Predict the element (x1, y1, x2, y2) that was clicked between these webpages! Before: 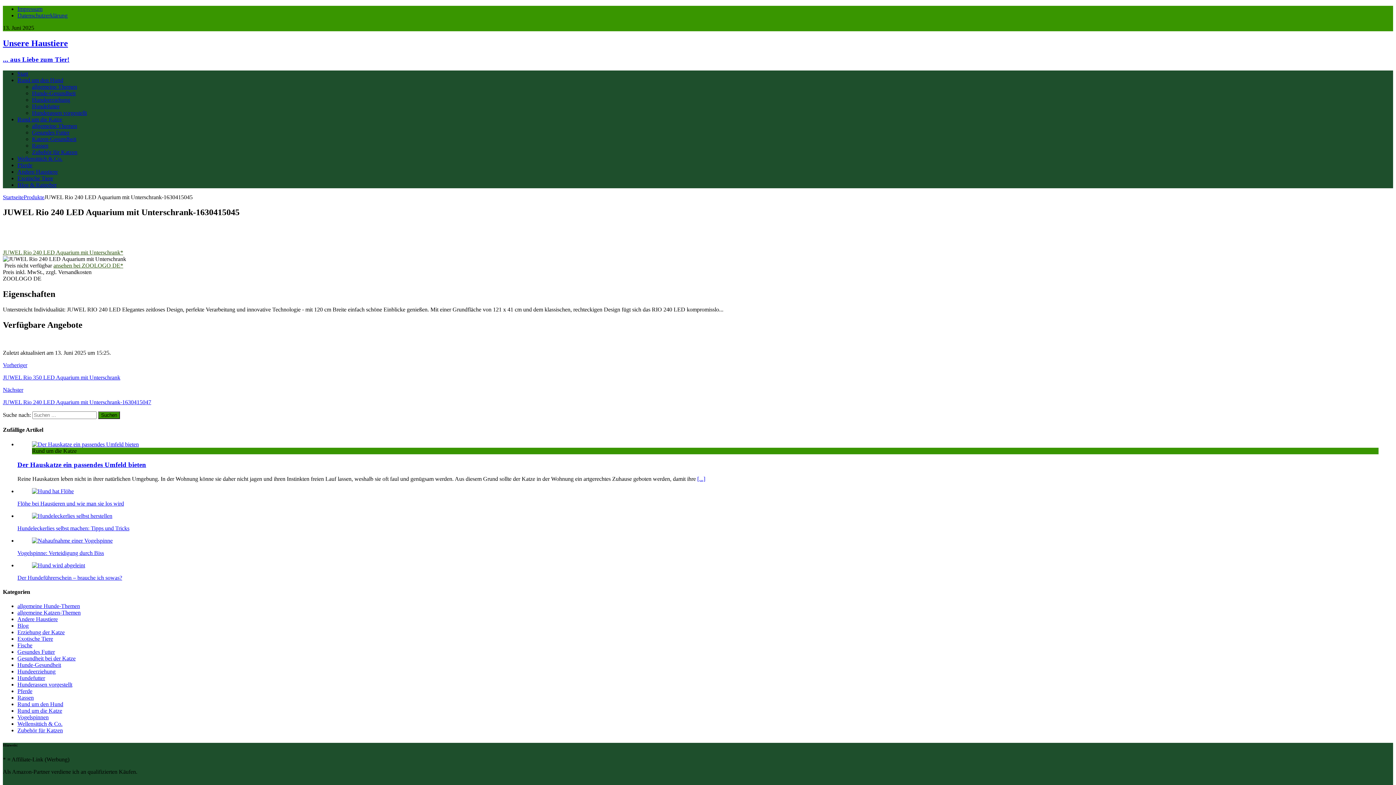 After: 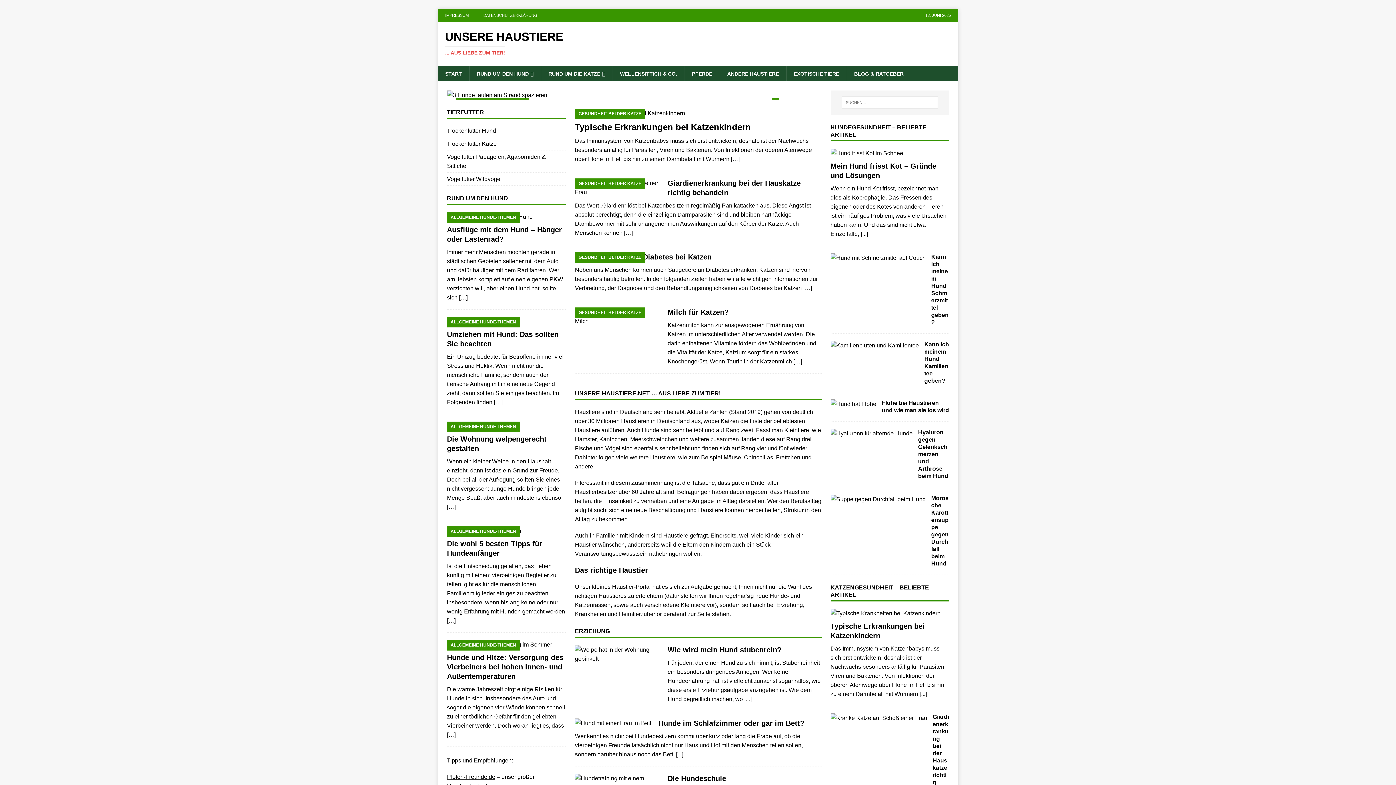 Action: label: Unsere Haustiere
... aus Liebe zum Tier! bbox: (2, 38, 1393, 63)